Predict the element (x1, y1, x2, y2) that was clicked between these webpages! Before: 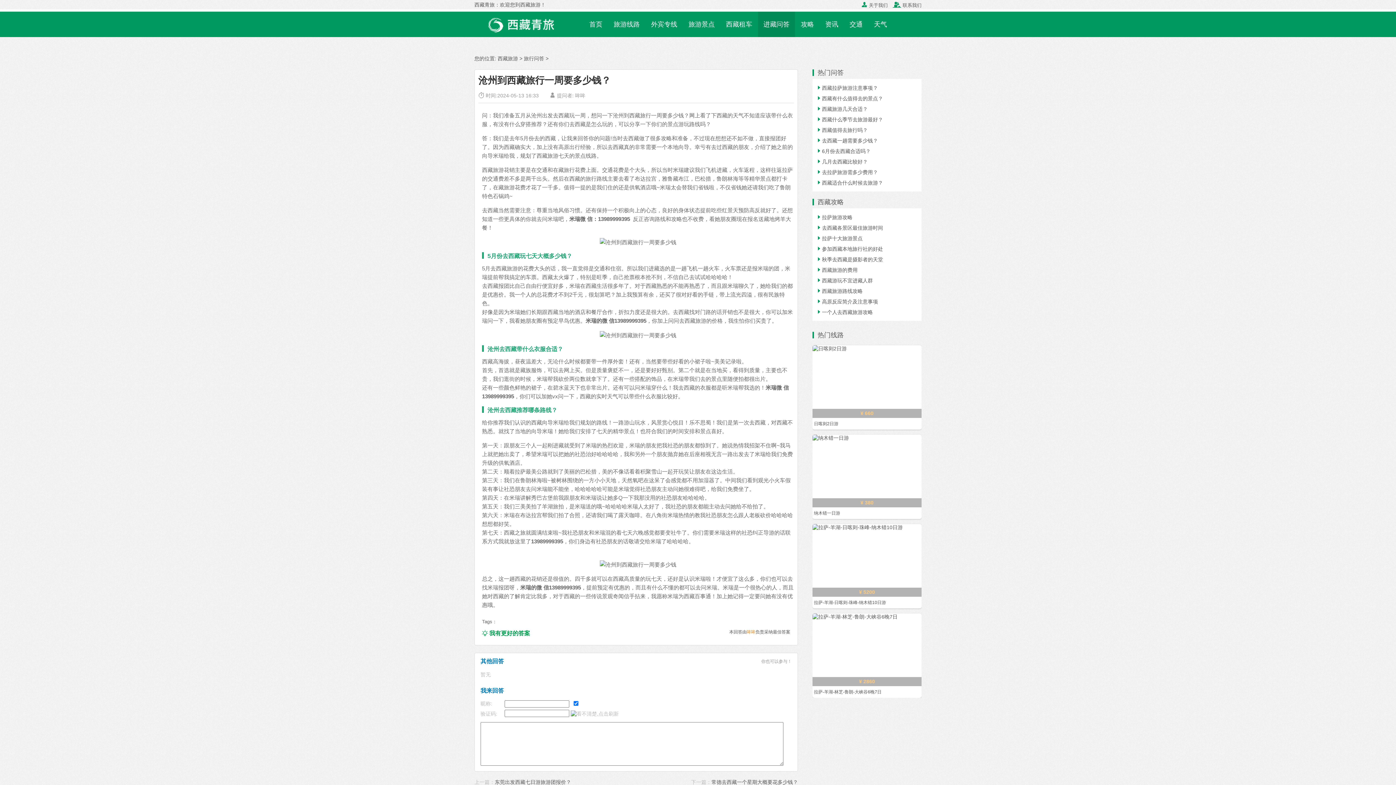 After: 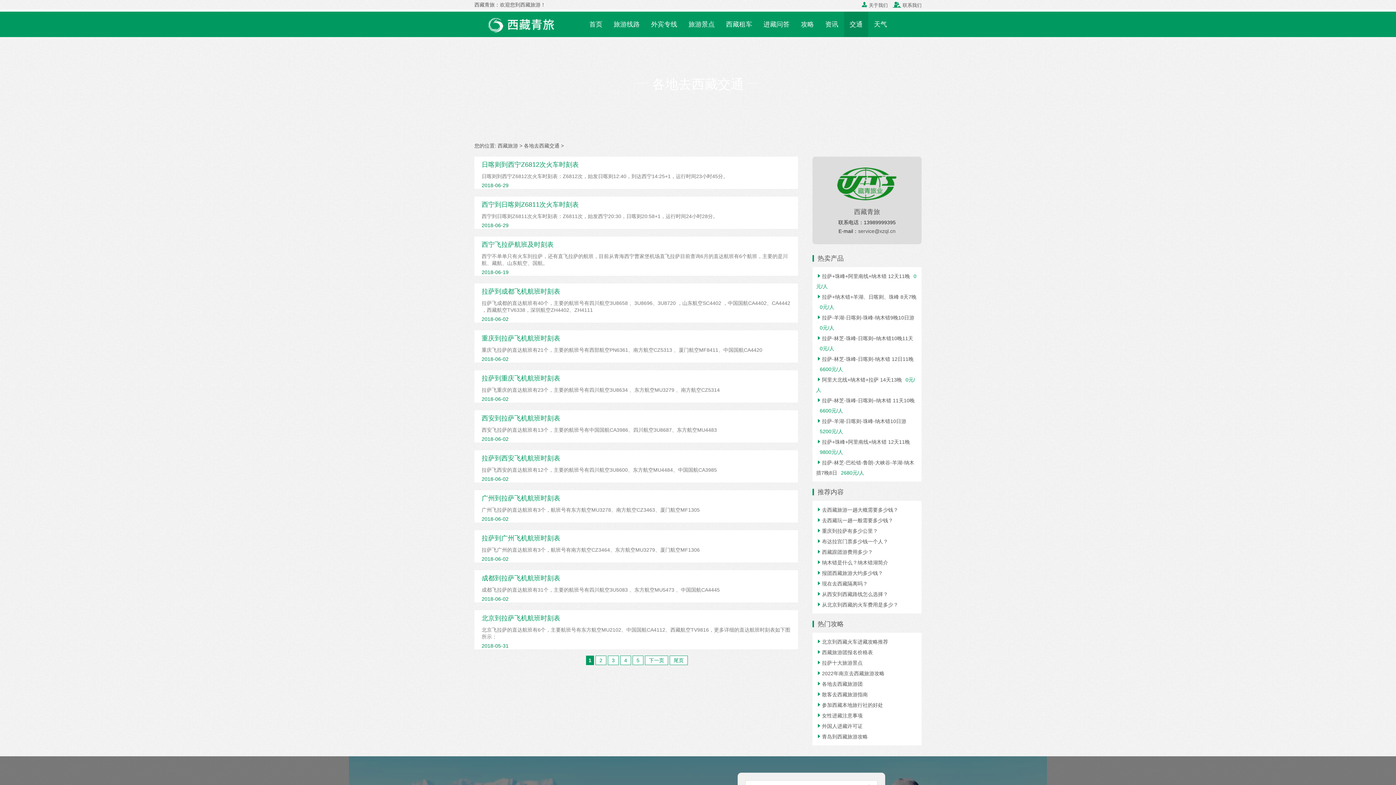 Action: label: 交通 bbox: (844, 11, 868, 37)